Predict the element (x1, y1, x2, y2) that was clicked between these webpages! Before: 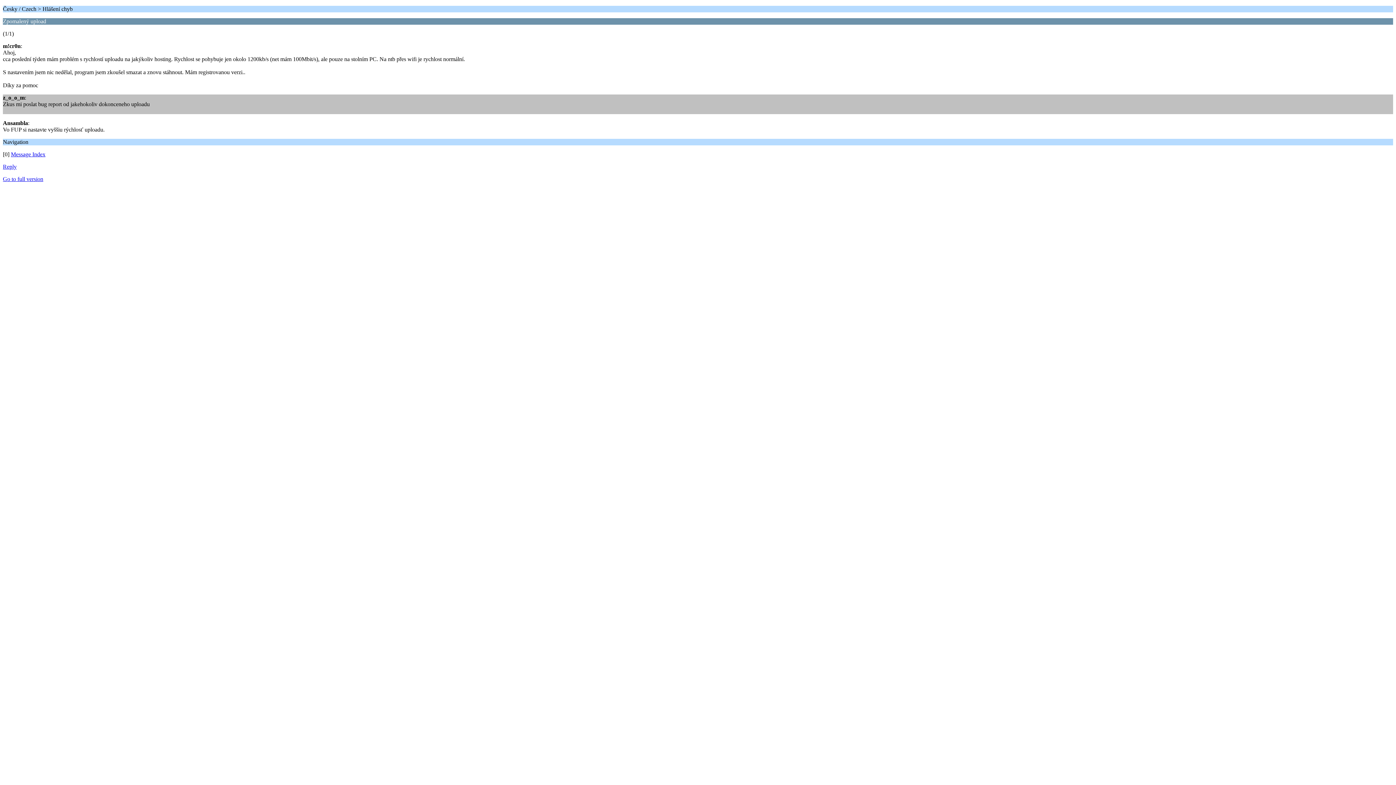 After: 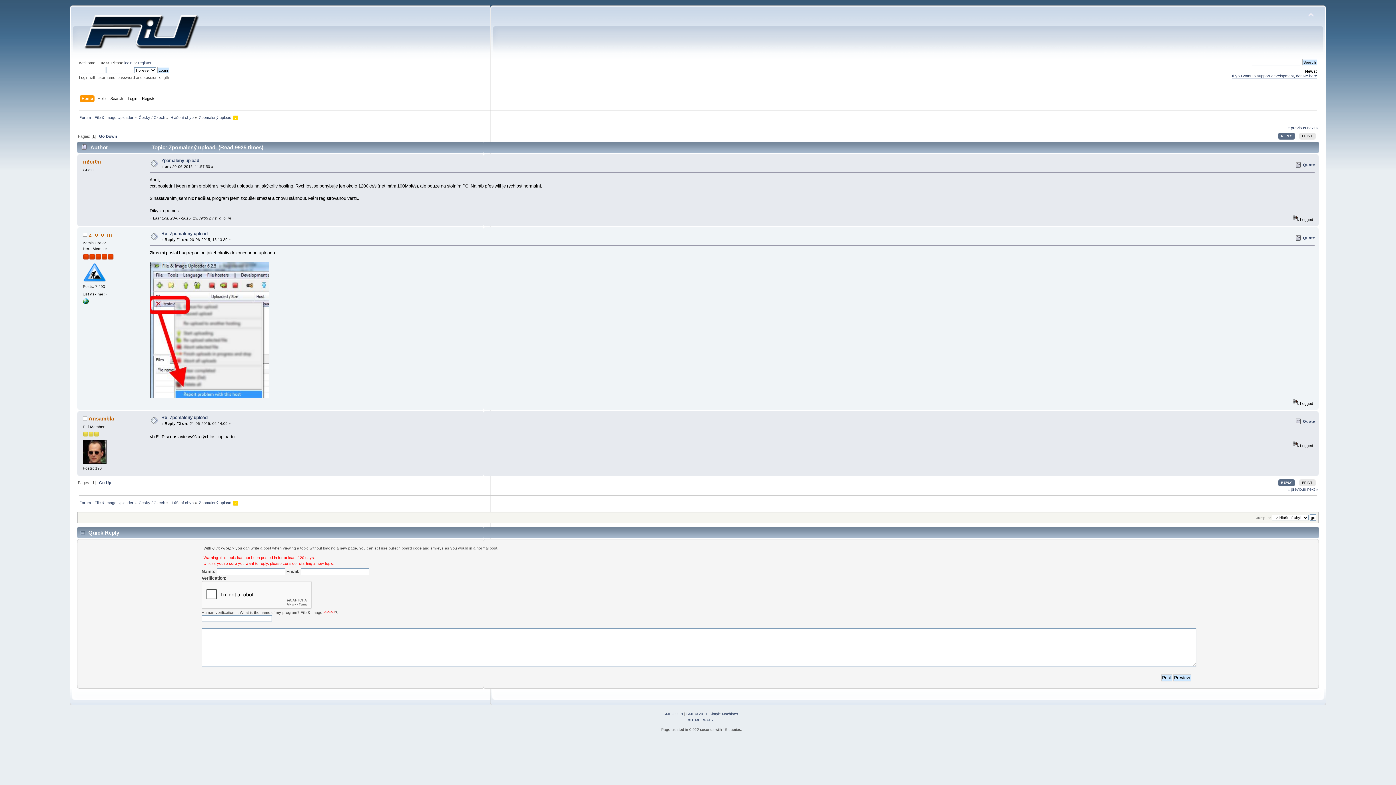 Action: bbox: (2, 176, 43, 182) label: Go to full version